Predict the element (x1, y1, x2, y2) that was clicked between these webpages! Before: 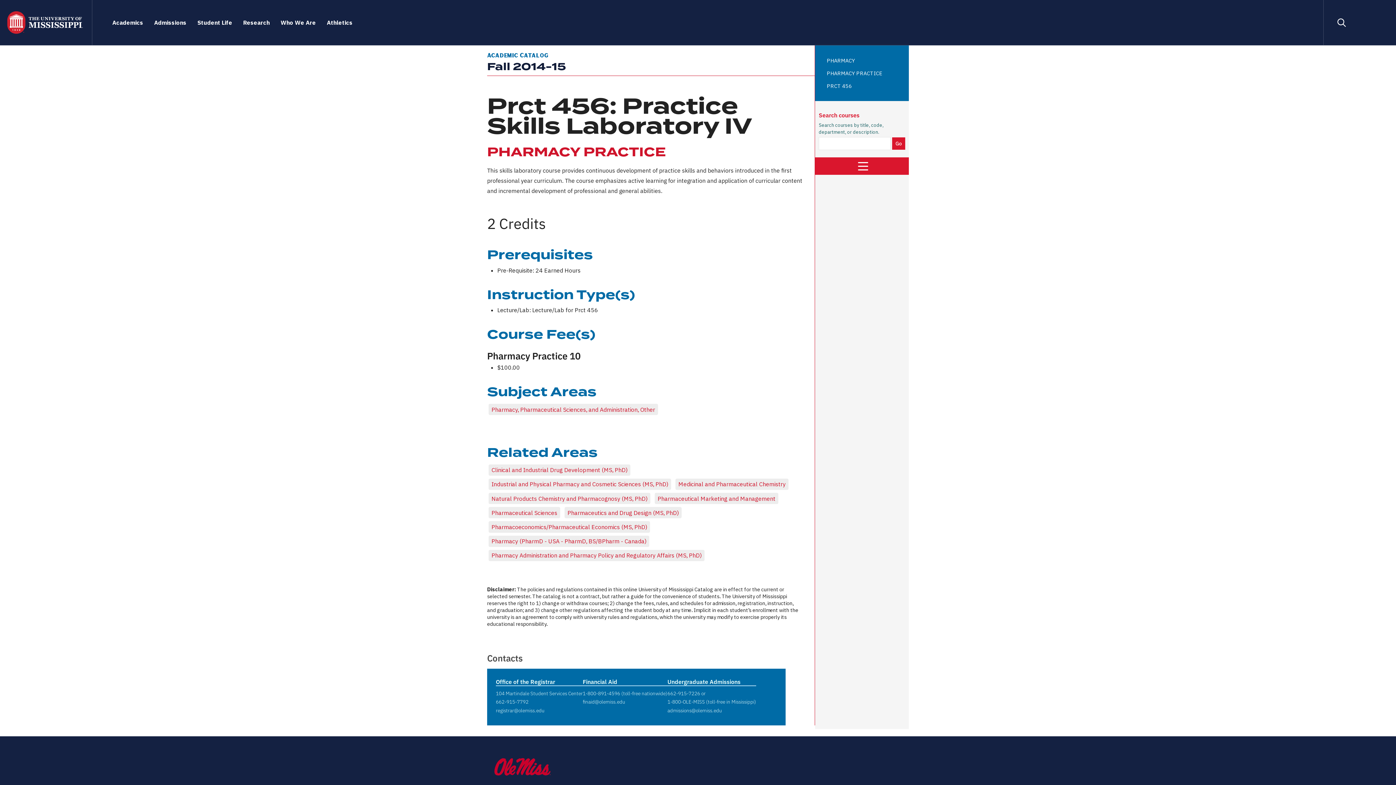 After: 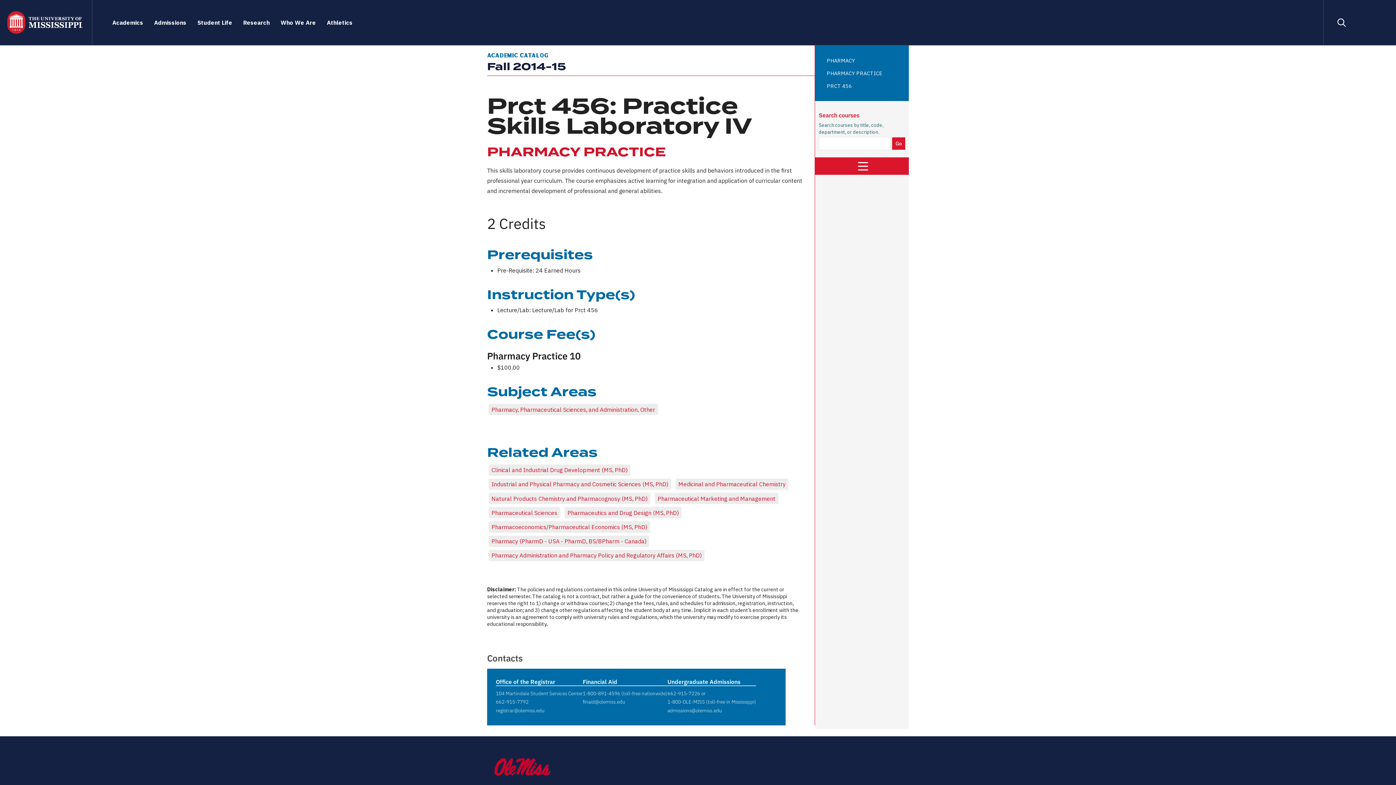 Action: bbox: (667, 698, 705, 705) label: 1-800-OLE-MISS